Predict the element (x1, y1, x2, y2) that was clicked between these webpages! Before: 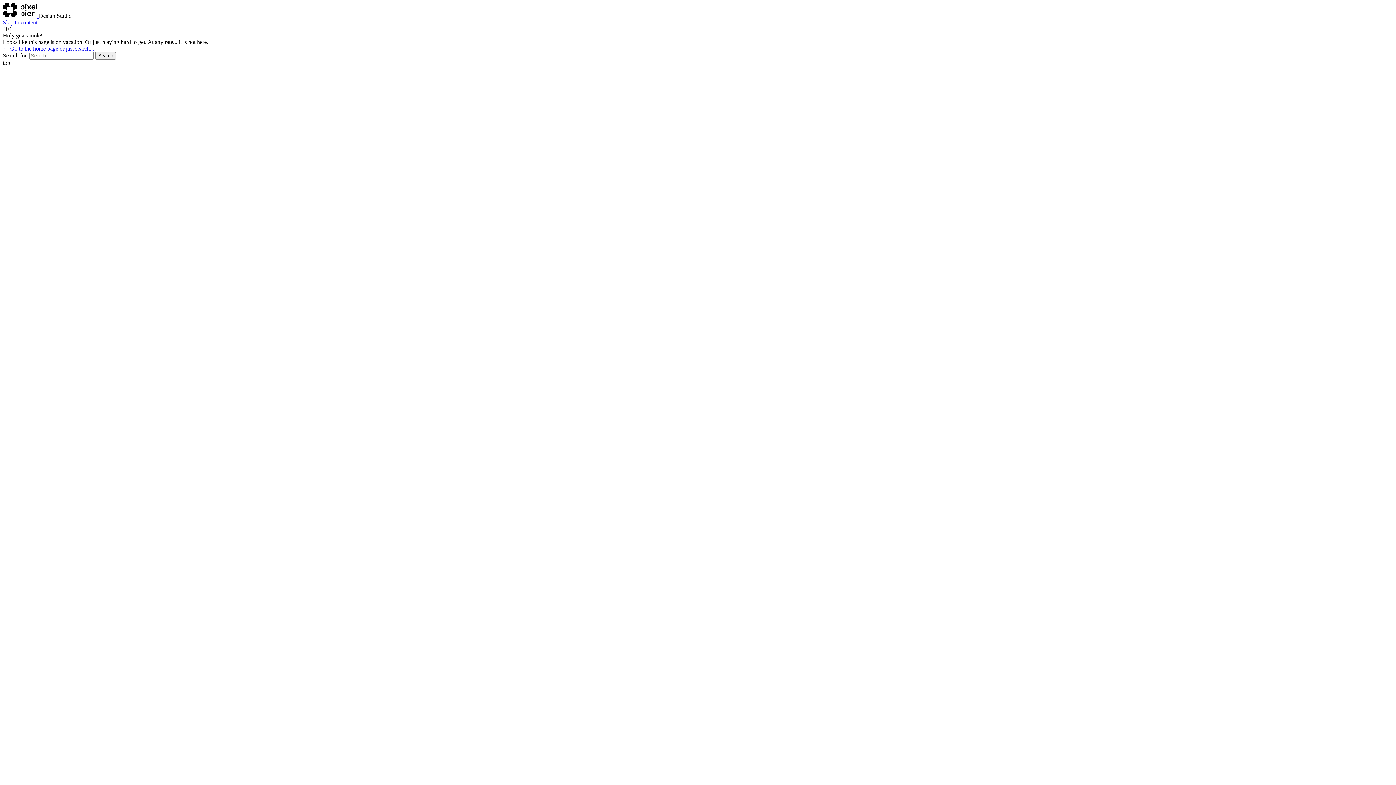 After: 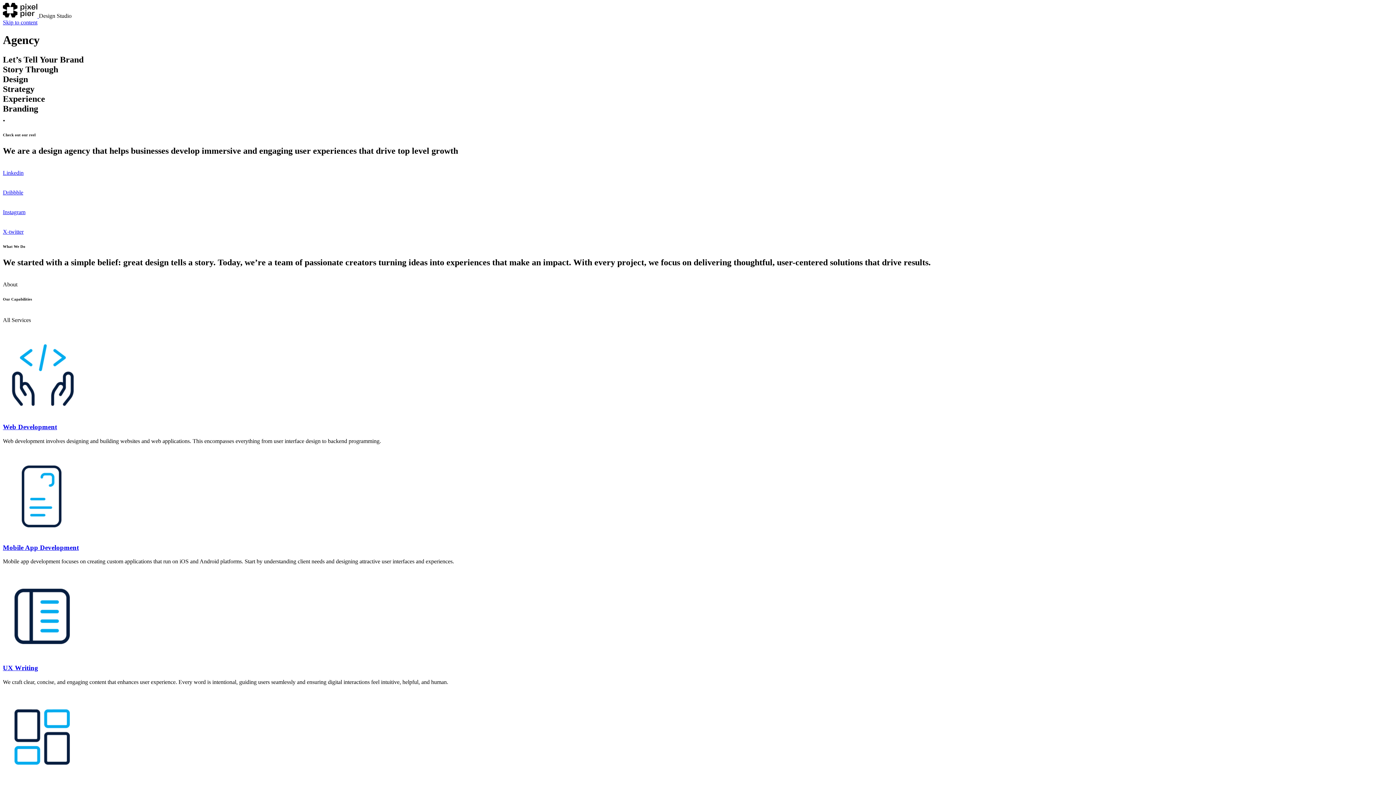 Action: bbox: (2, 45, 94, 51) label: ← Go to the home page or just search...